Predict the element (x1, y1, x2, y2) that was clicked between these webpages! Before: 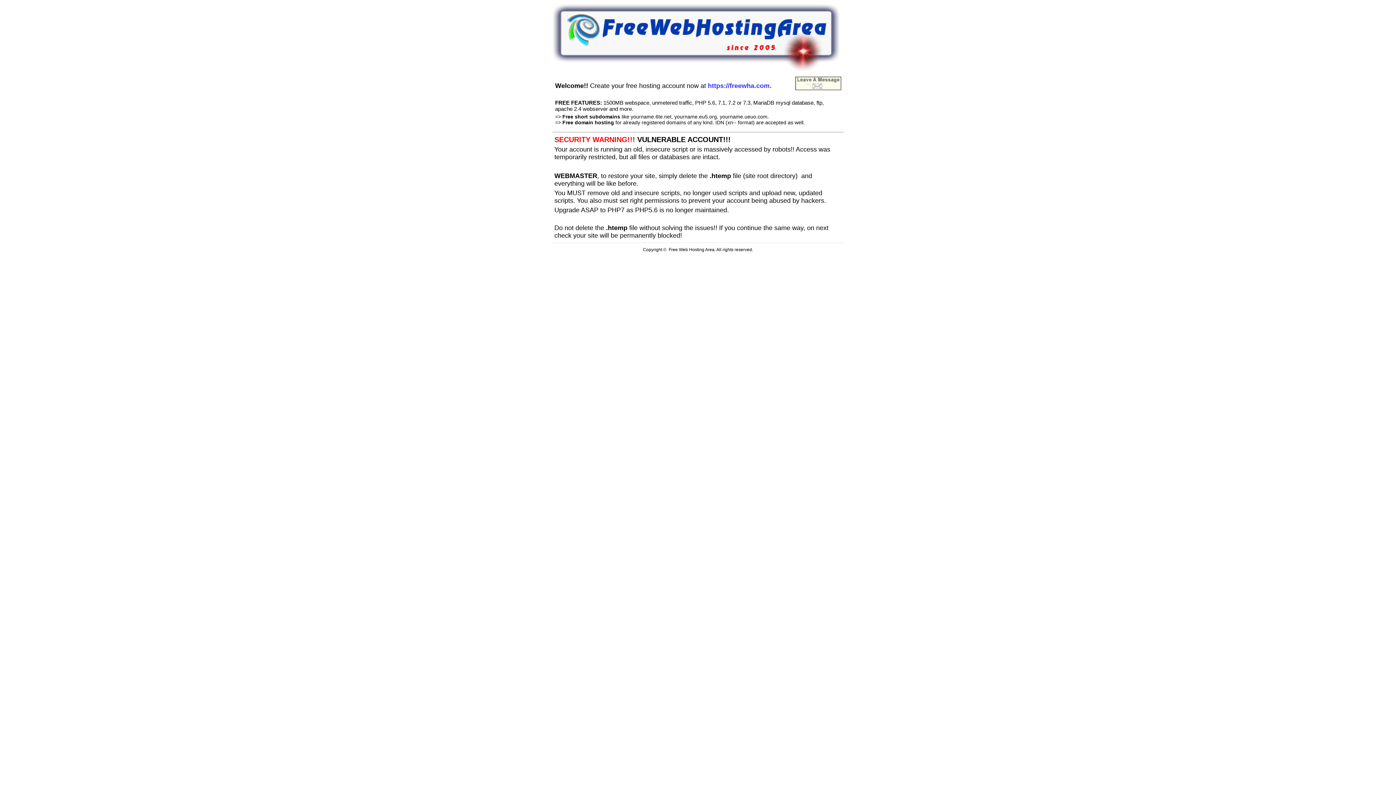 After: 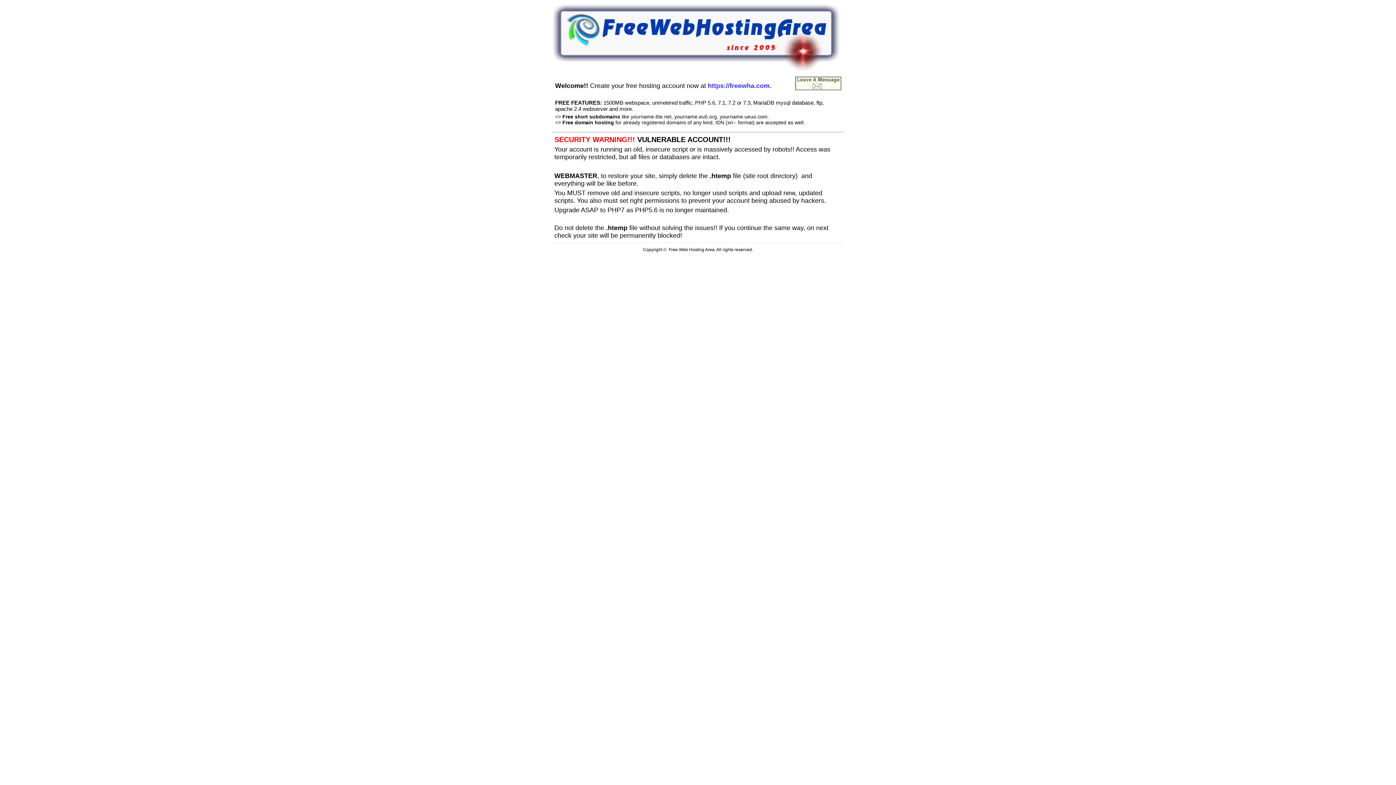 Action: bbox: (795, 85, 841, 91)